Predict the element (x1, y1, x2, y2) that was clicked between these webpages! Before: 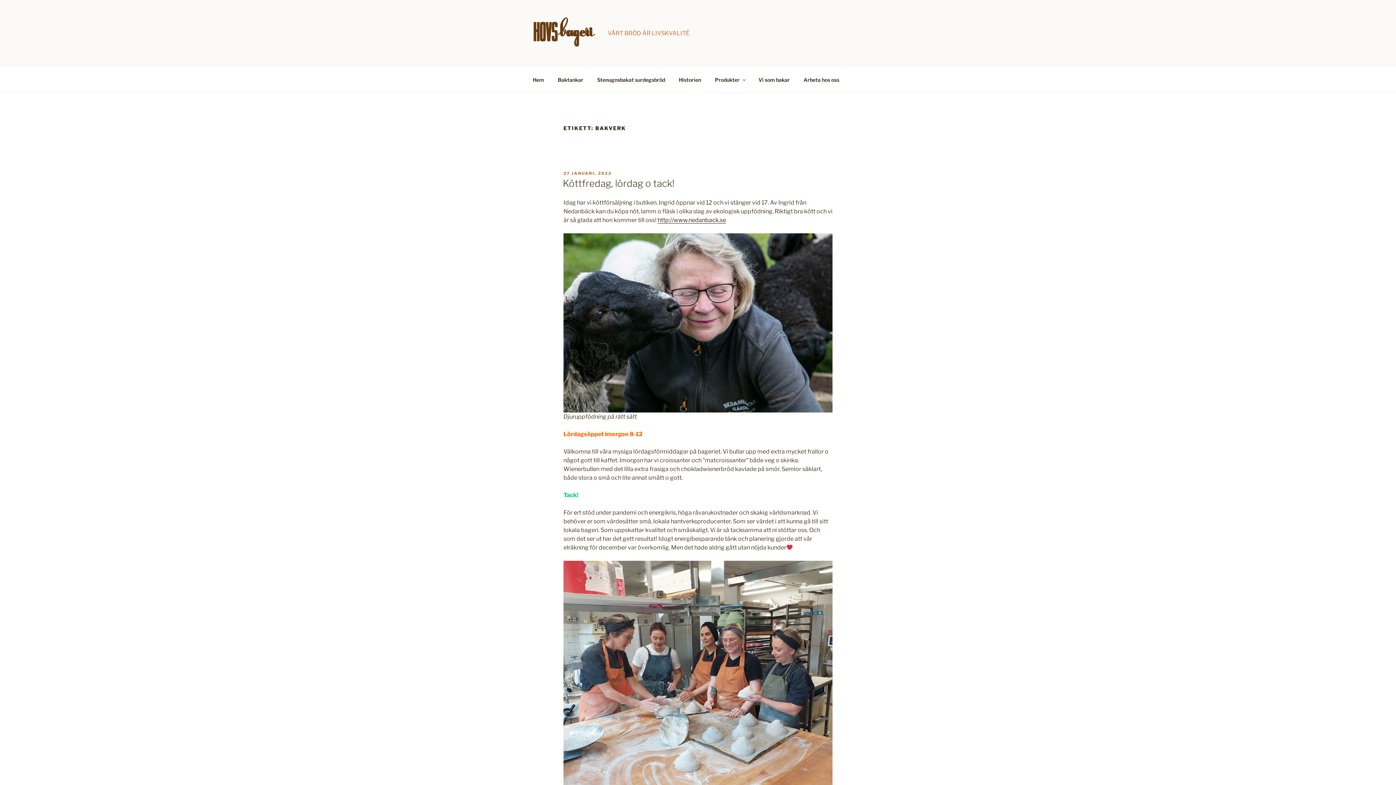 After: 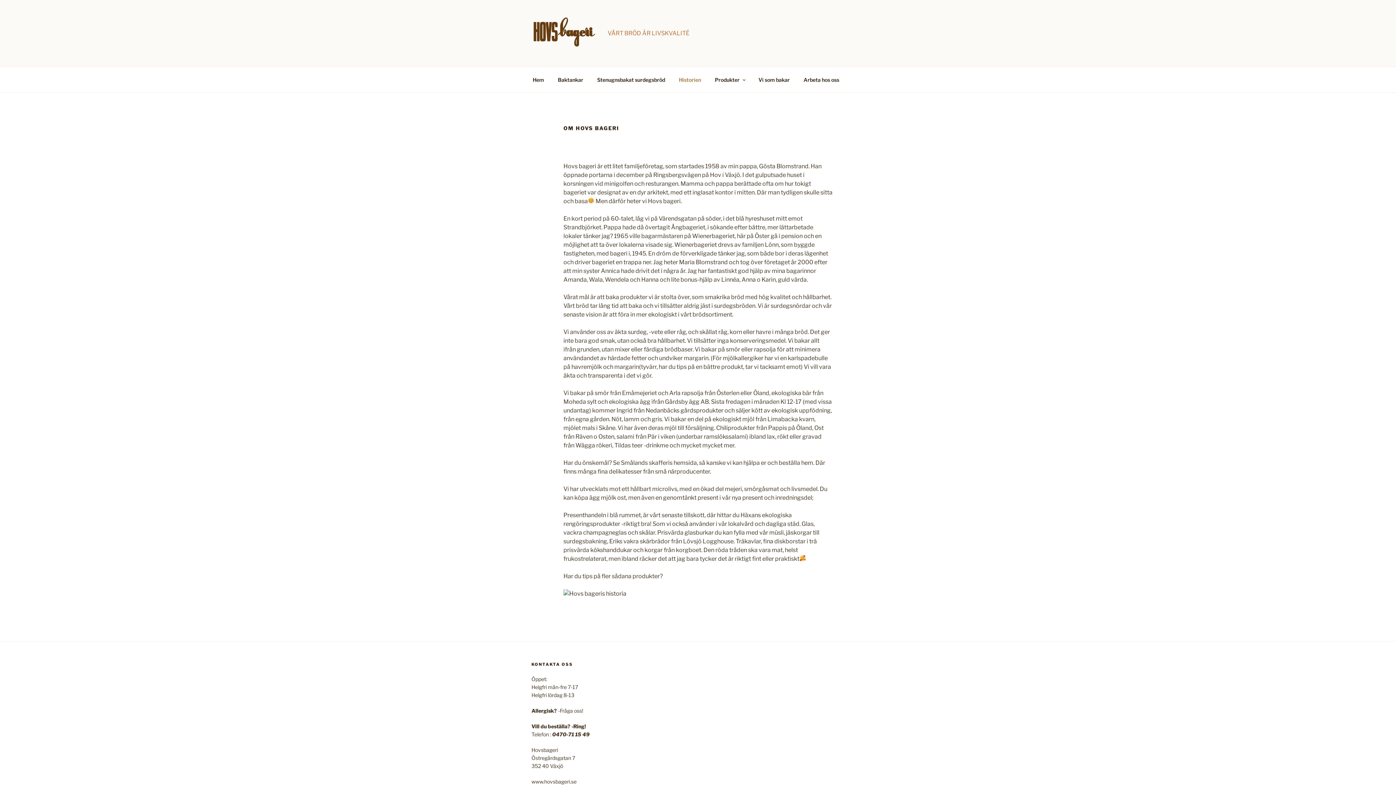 Action: label: Historien bbox: (672, 70, 707, 88)